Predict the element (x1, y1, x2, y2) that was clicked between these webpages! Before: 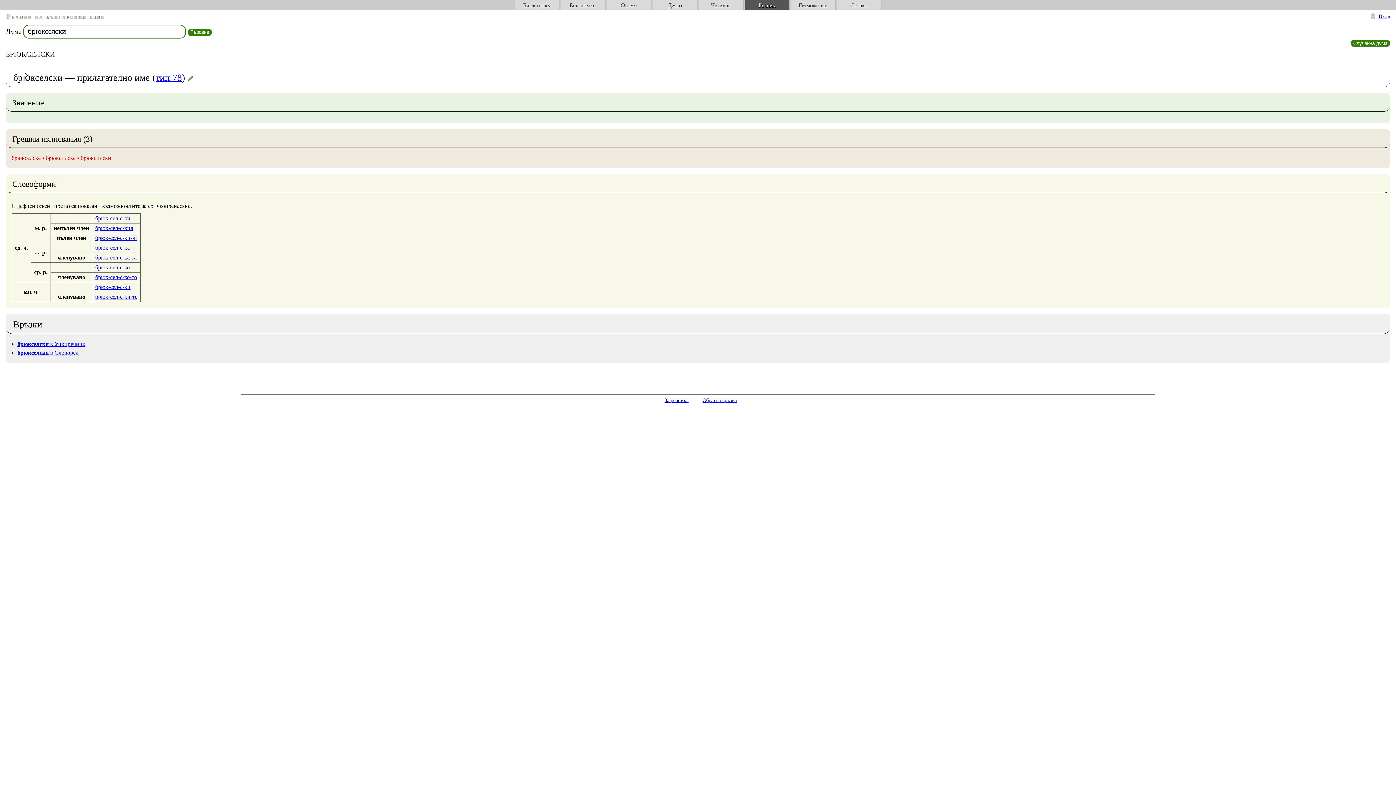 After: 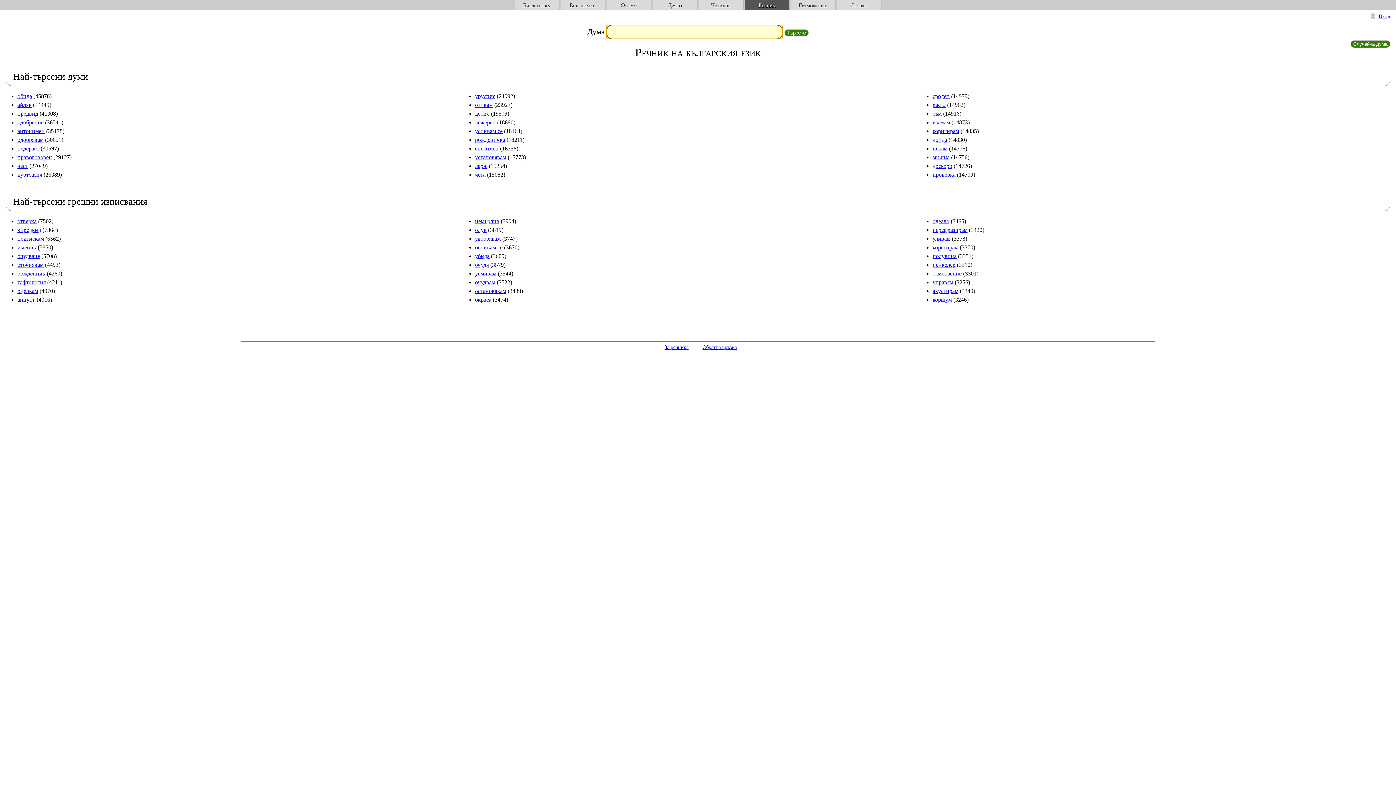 Action: label: Речник bbox: (744, 0, 789, 9)